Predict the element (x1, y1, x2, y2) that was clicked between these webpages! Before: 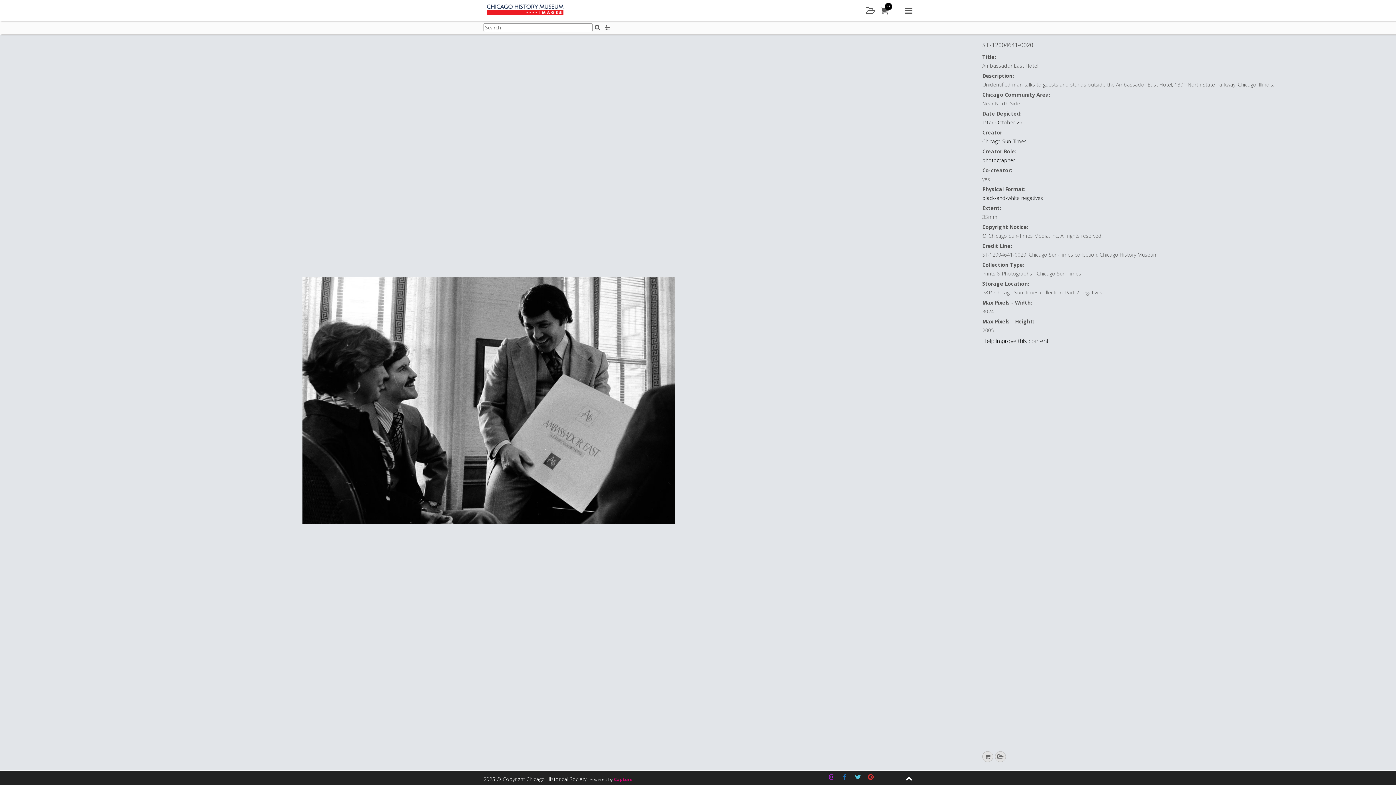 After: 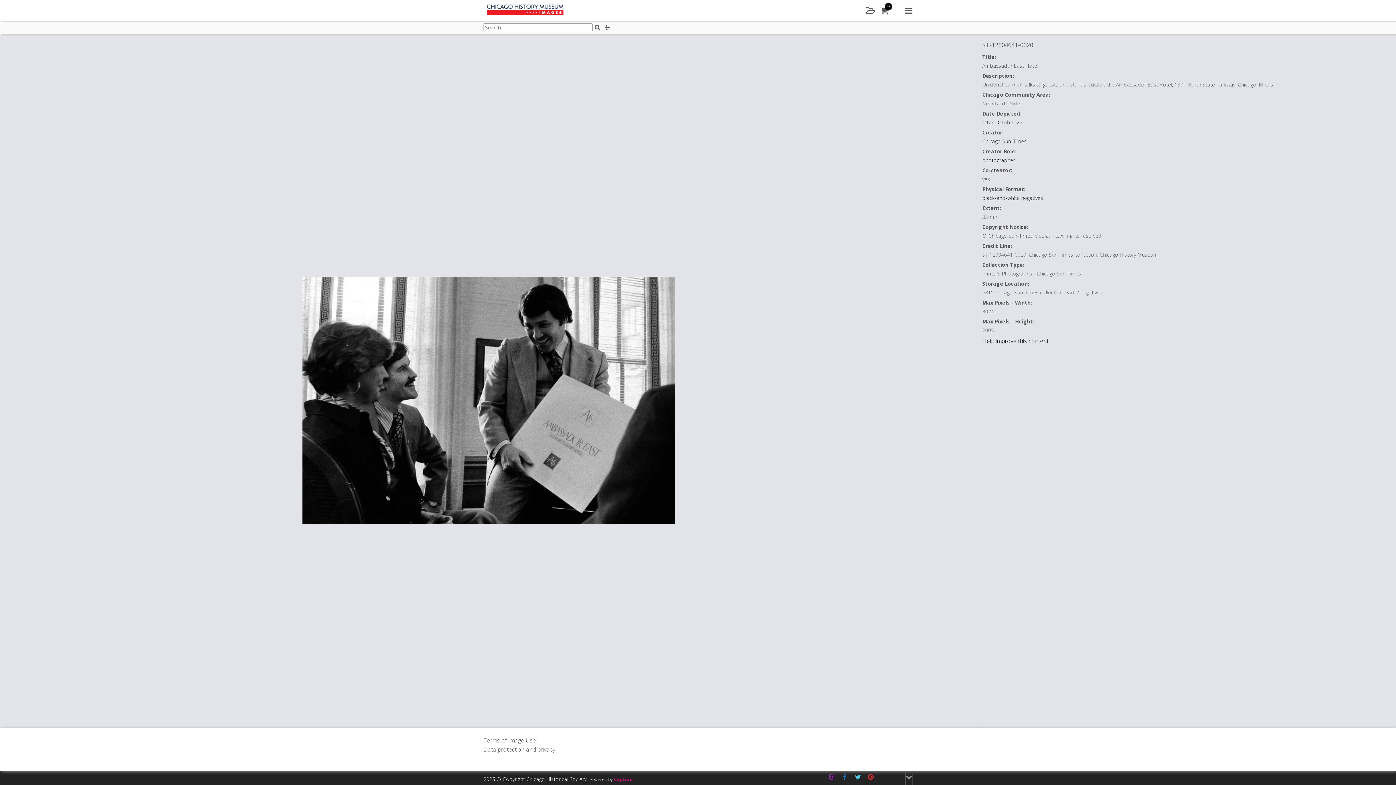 Action: label: Expand footer bbox: (905, 771, 912, 785)